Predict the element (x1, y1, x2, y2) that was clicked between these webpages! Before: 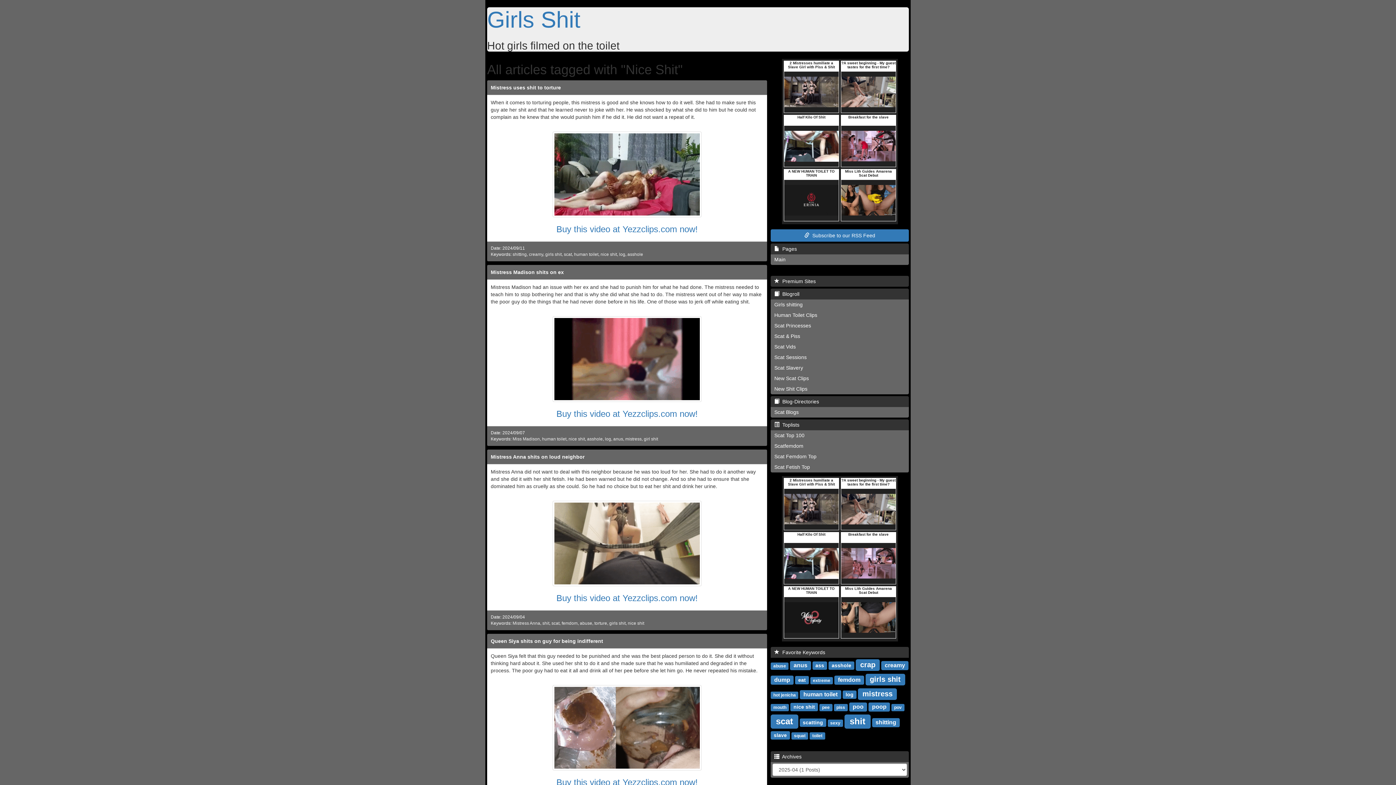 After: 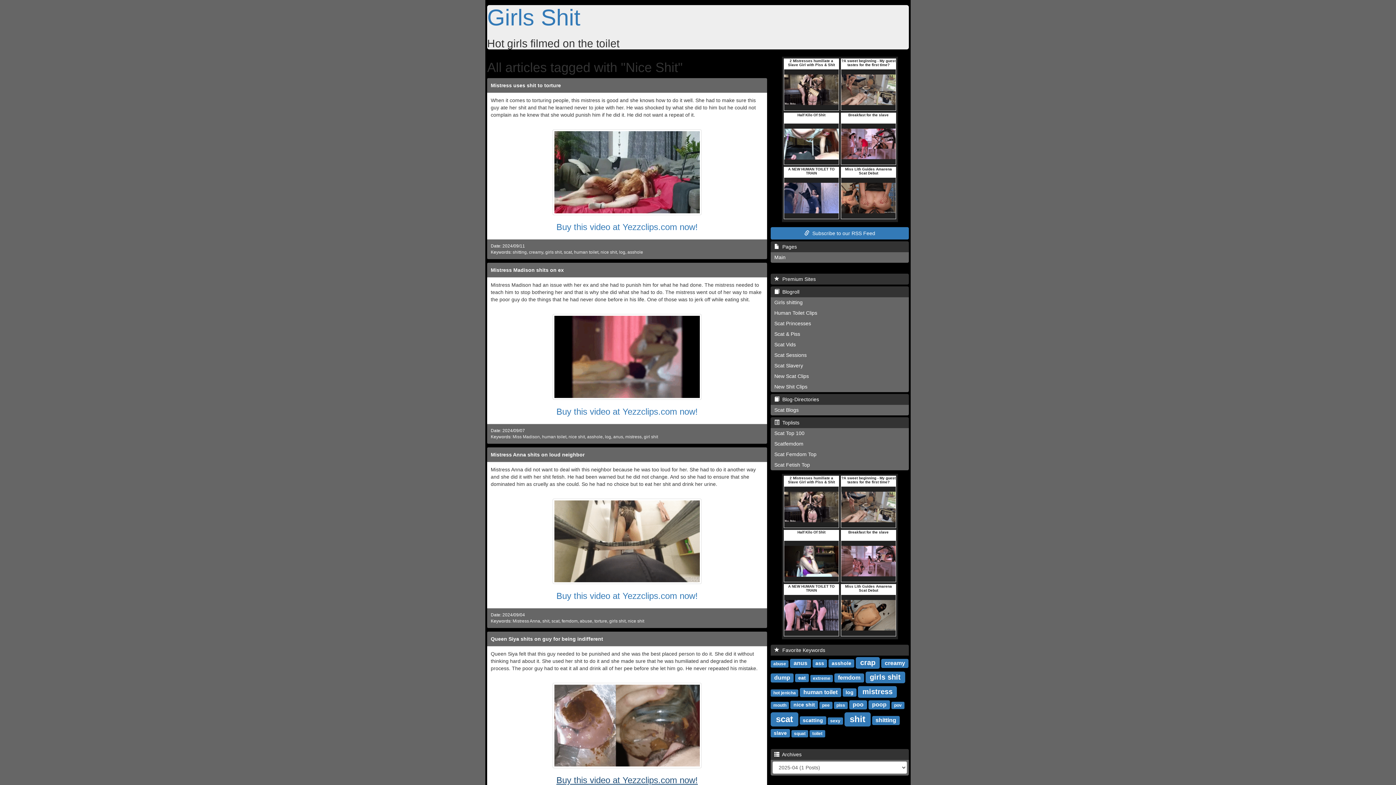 Action: bbox: (556, 777, 698, 787) label: Buy this video at Yezzclips.com now!